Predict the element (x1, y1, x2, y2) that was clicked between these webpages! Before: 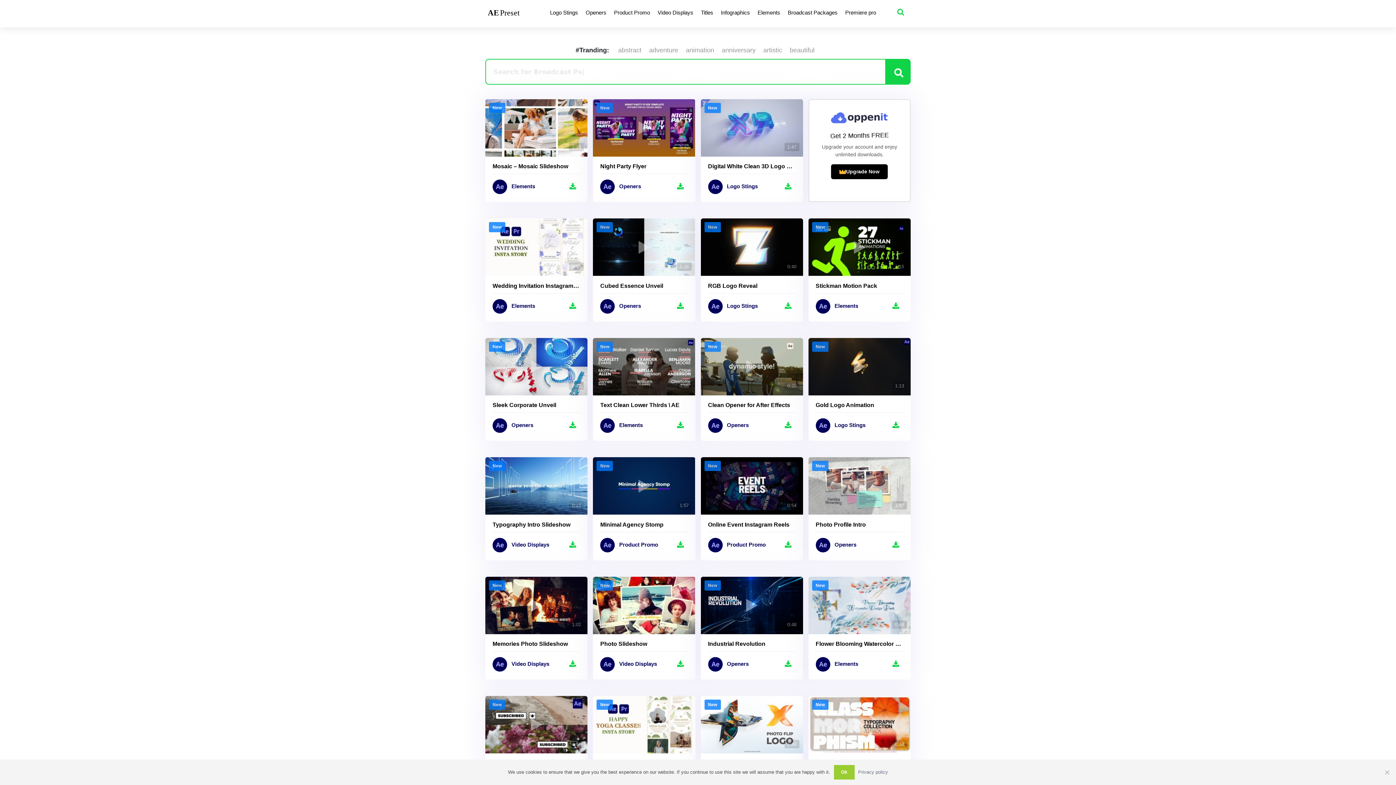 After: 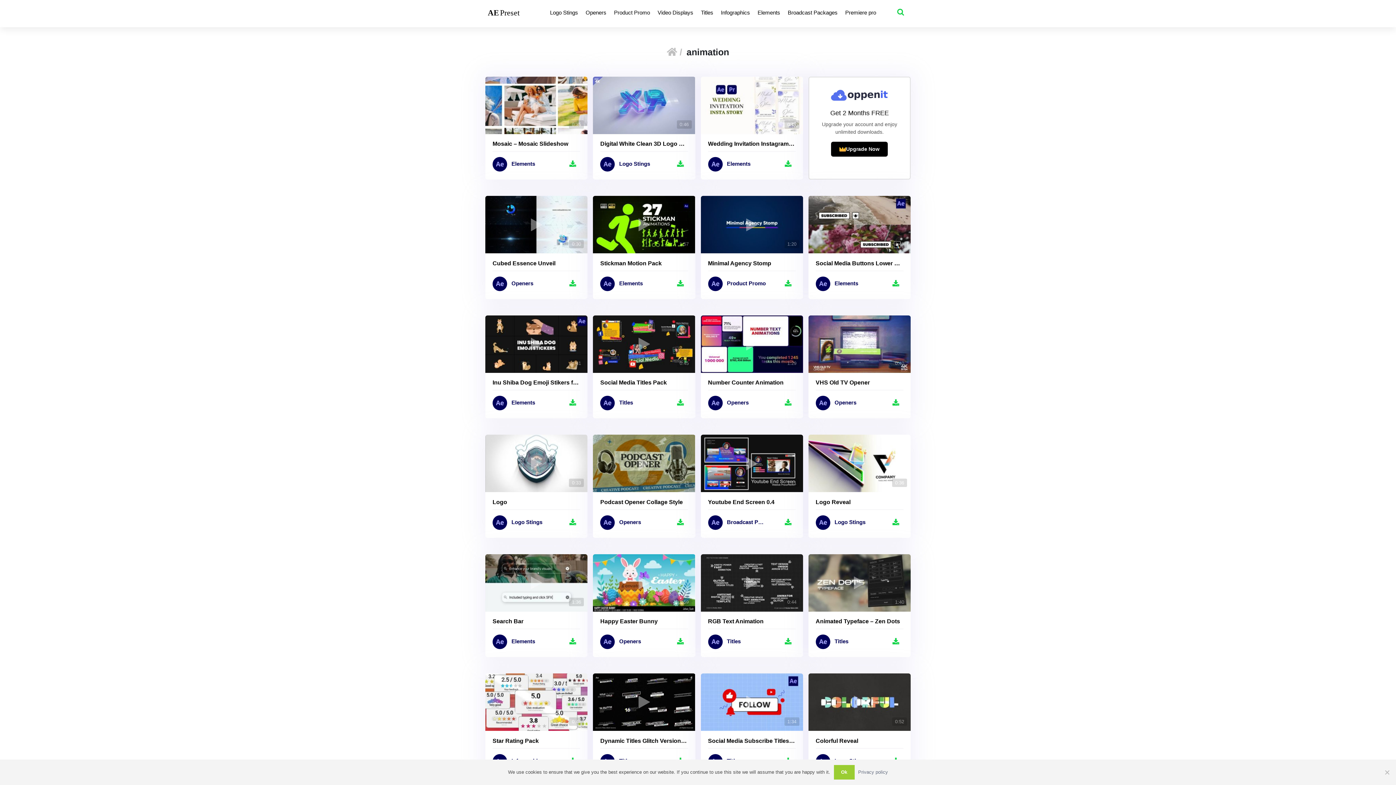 Action: bbox: (686, 46, 714, 53) label: animation